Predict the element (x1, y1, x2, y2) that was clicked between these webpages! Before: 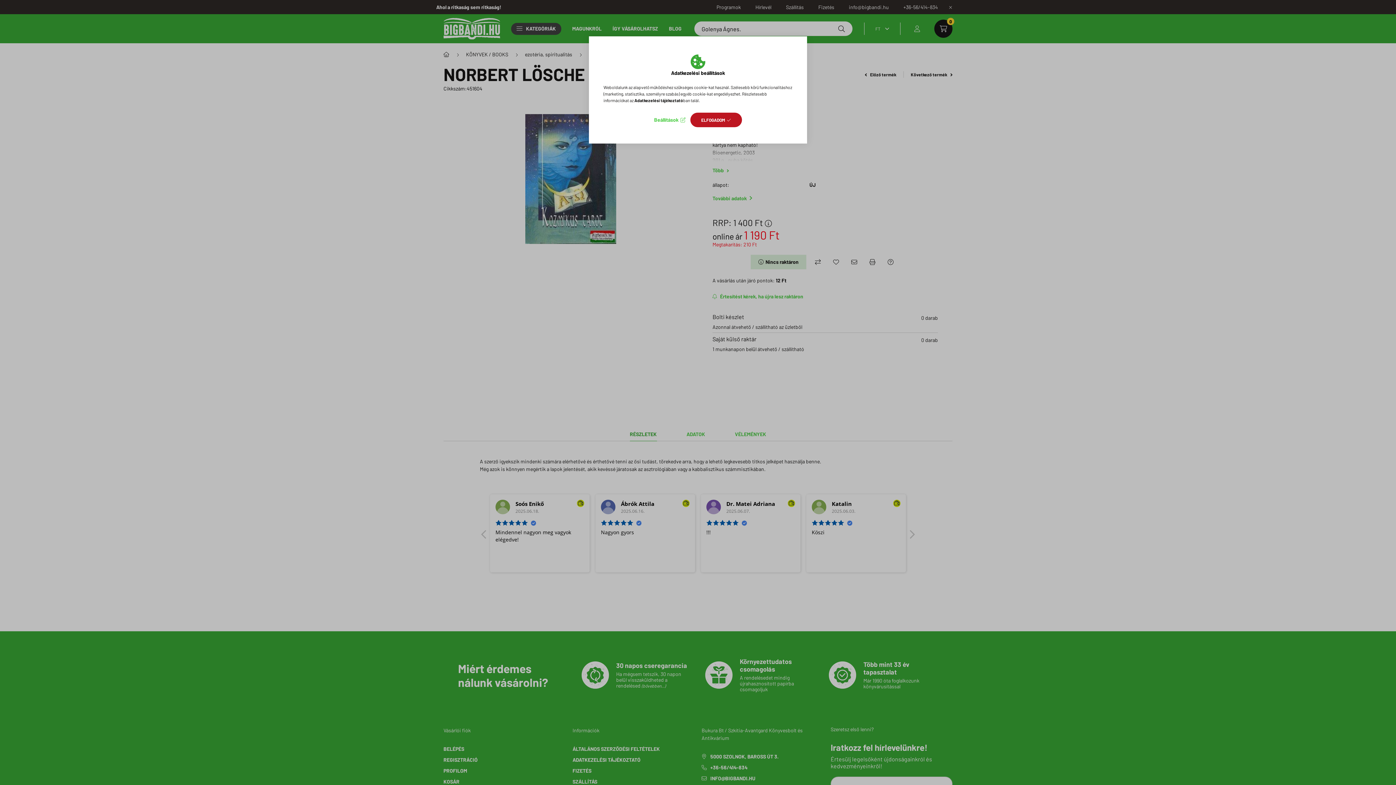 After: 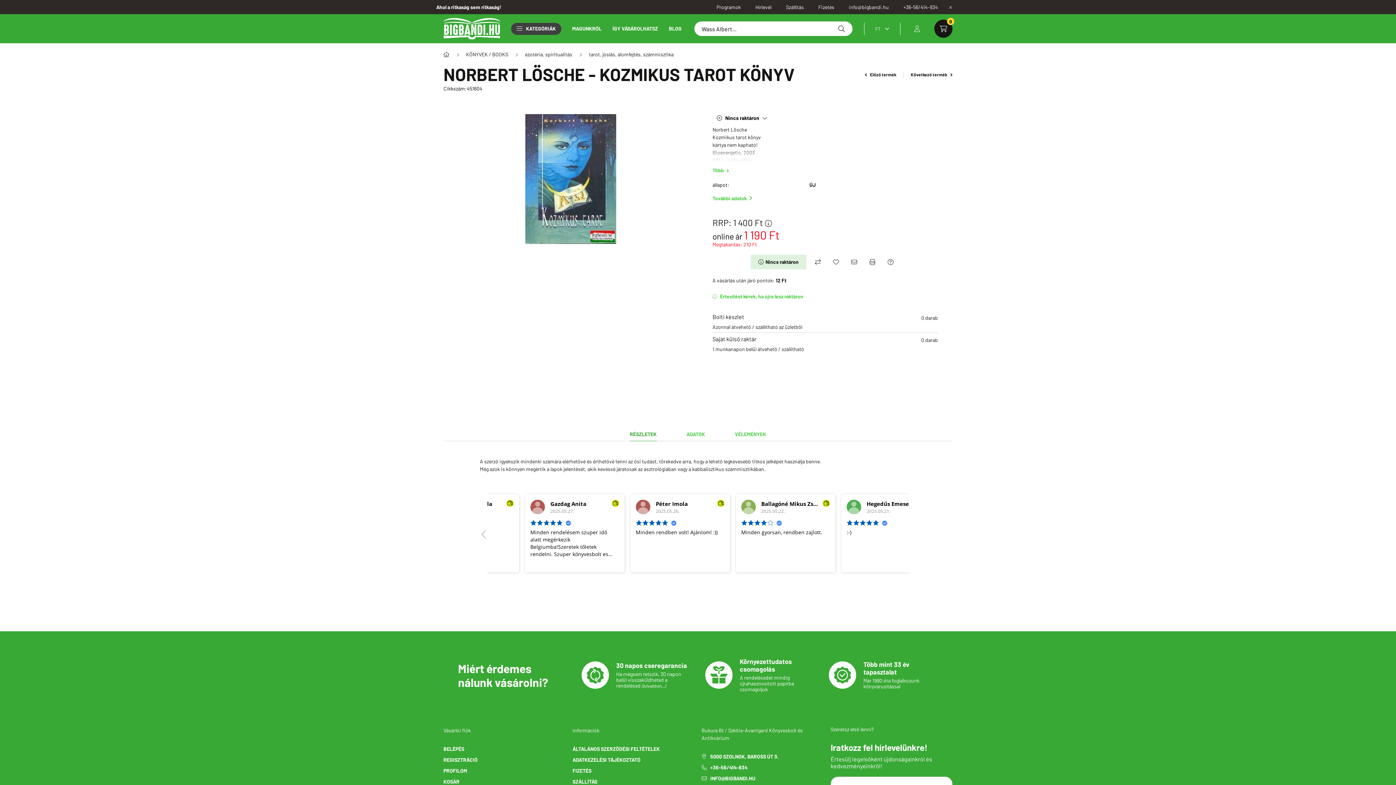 Action: label: ELFOGADOM bbox: (690, 112, 742, 127)